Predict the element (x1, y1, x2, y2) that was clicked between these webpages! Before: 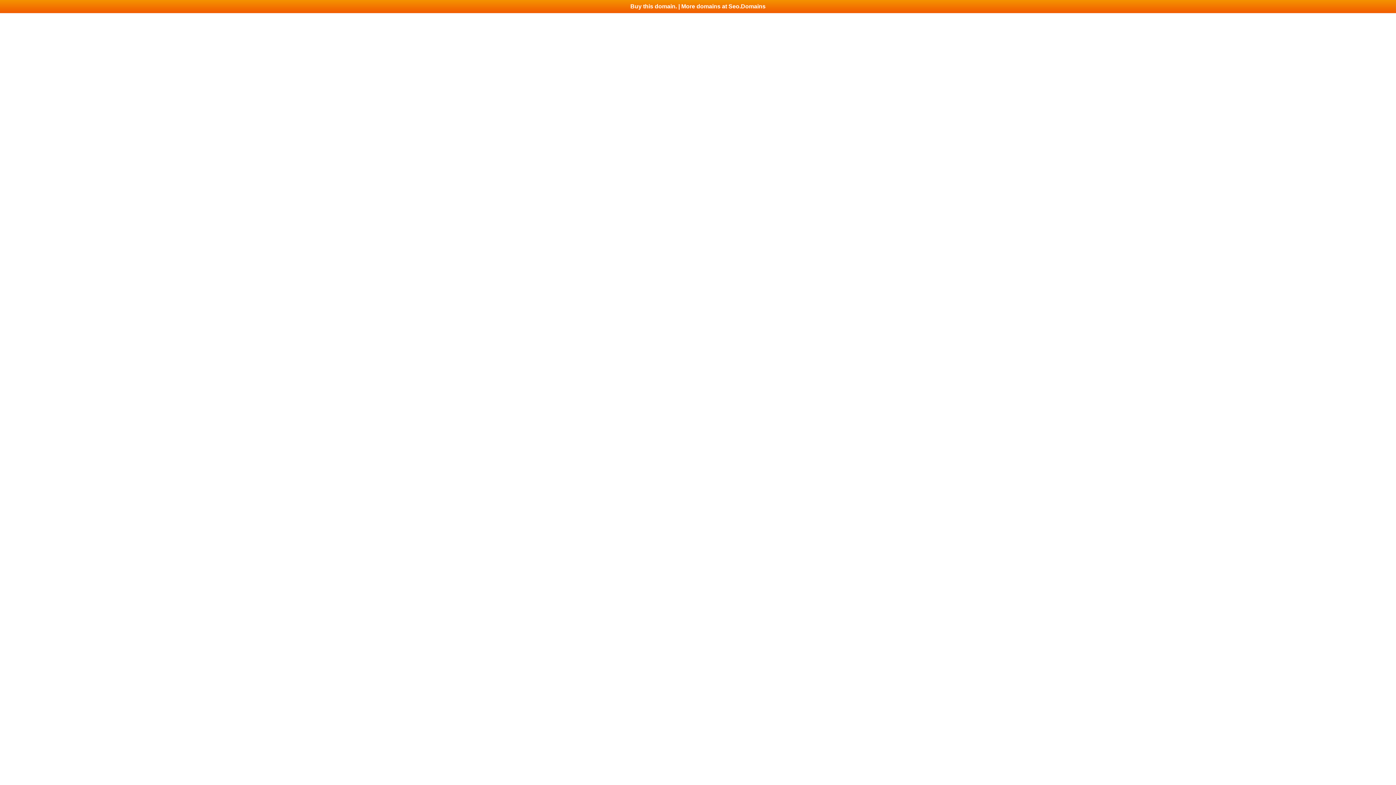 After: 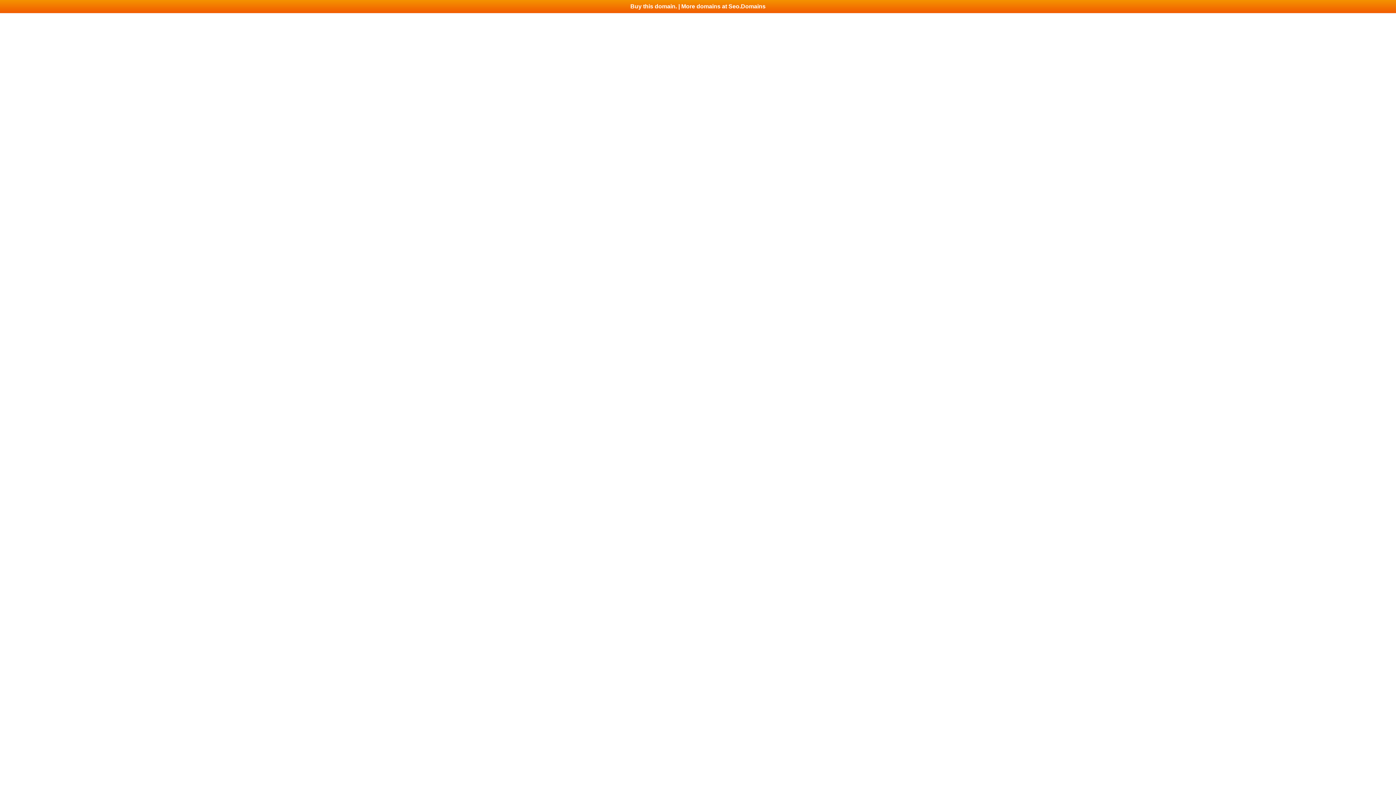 Action: bbox: (0, 0, 1396, 13) label: Buy this domain. | More domains at Seo.Domains